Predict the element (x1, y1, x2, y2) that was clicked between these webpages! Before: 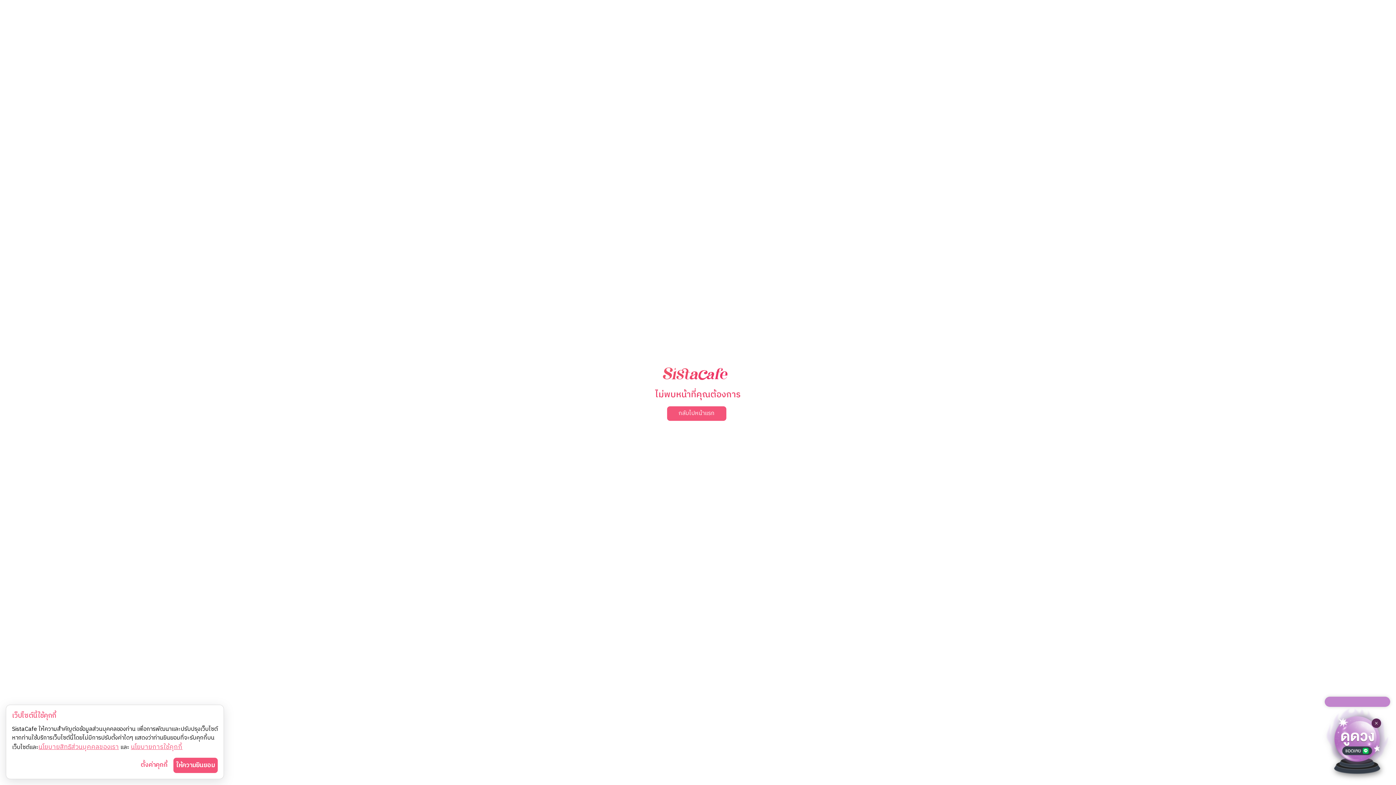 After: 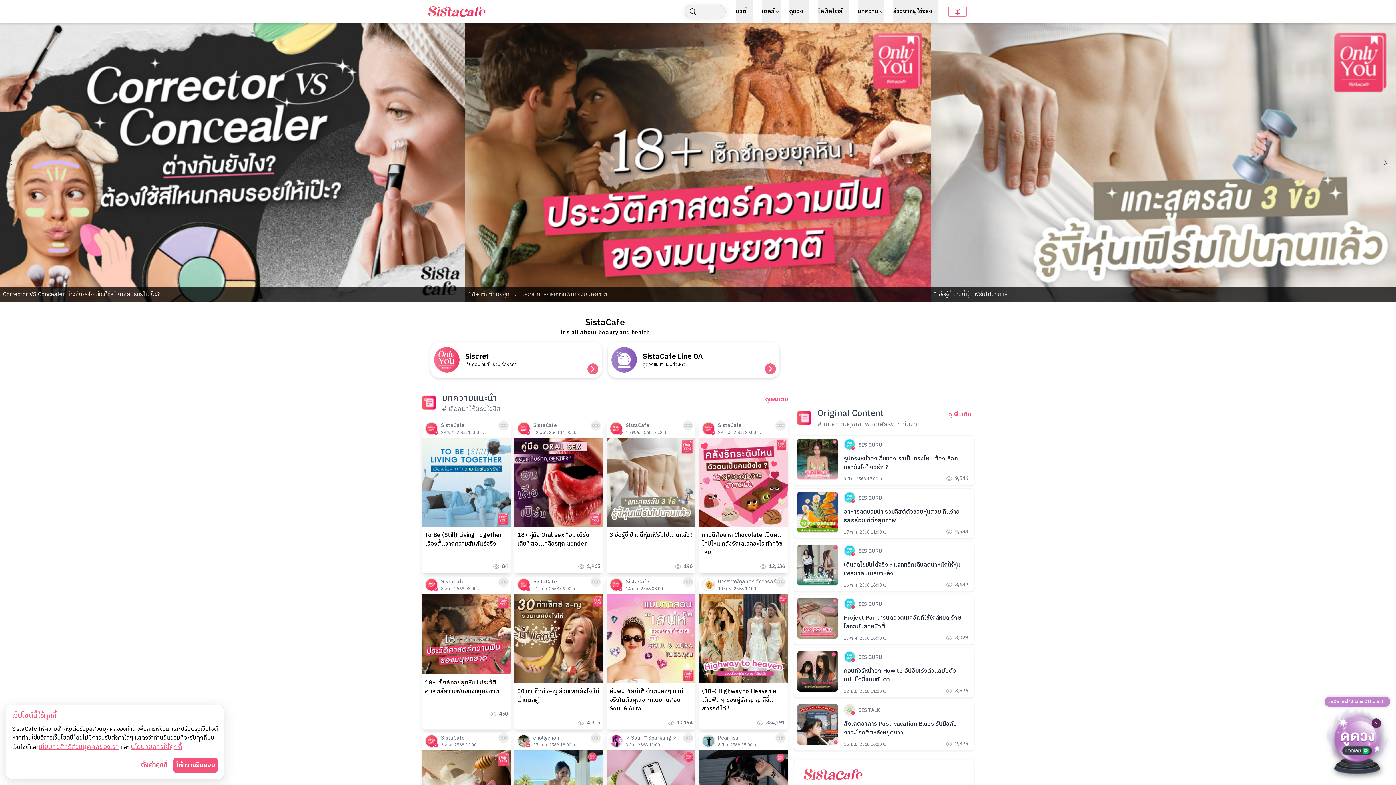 Action: bbox: (662, 361, 733, 386)